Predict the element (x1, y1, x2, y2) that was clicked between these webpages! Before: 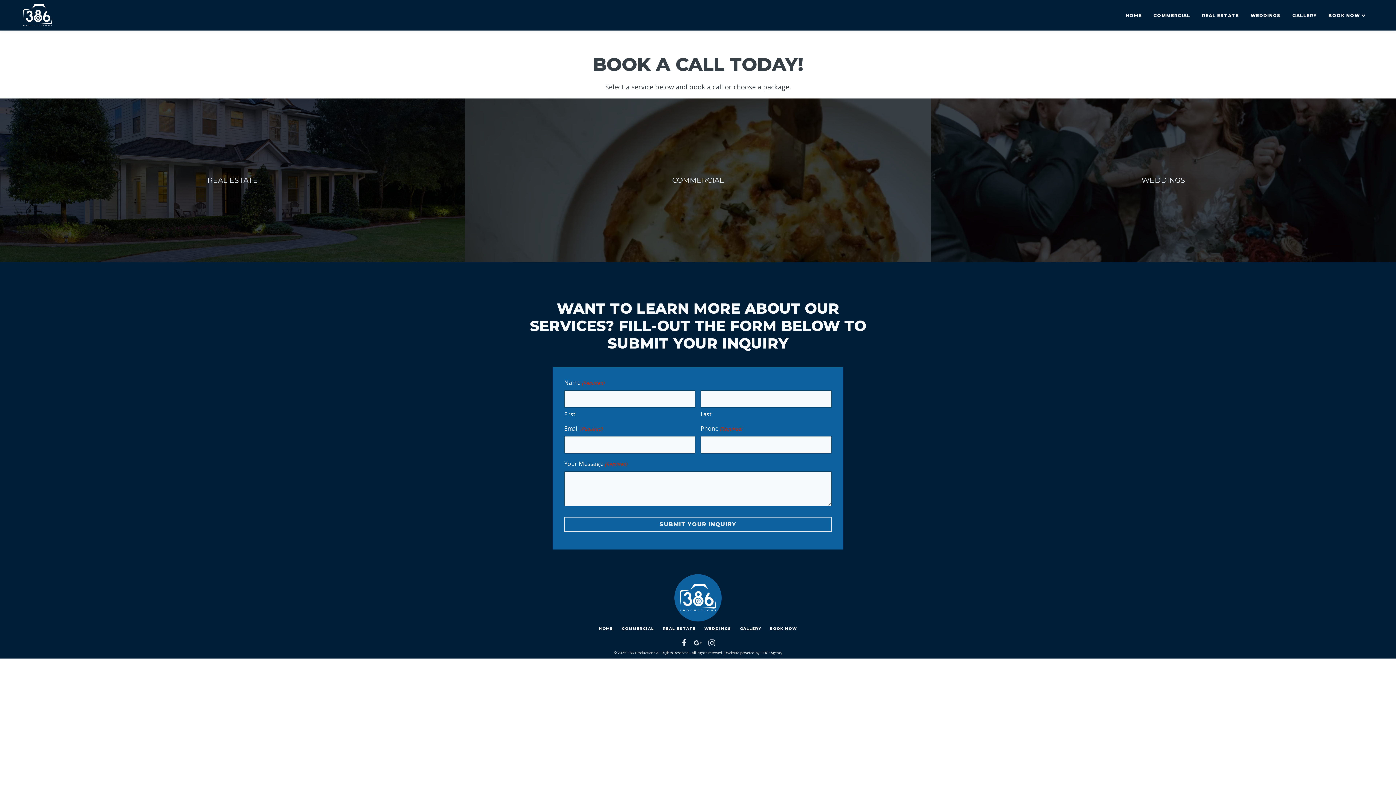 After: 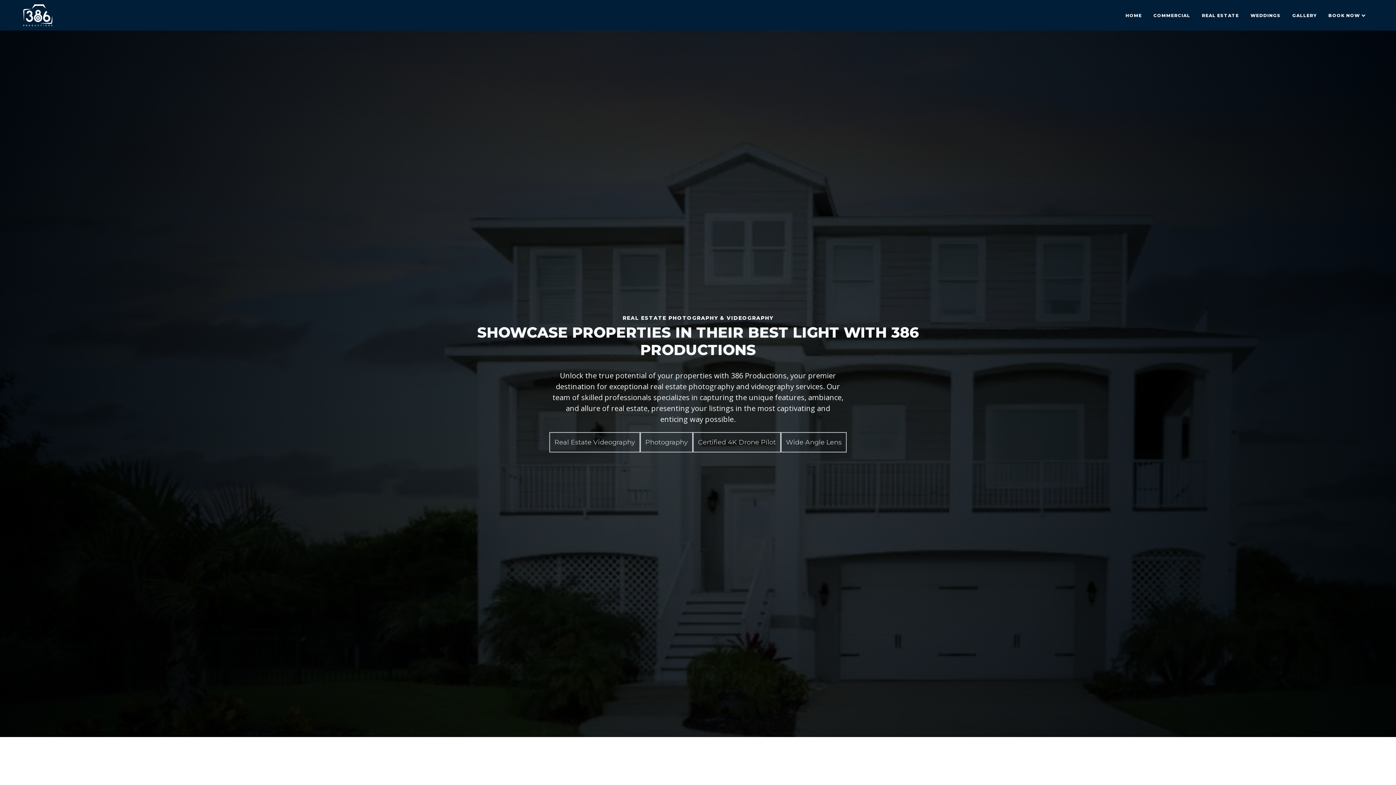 Action: label: REAL ESTATE bbox: (658, 621, 700, 636)